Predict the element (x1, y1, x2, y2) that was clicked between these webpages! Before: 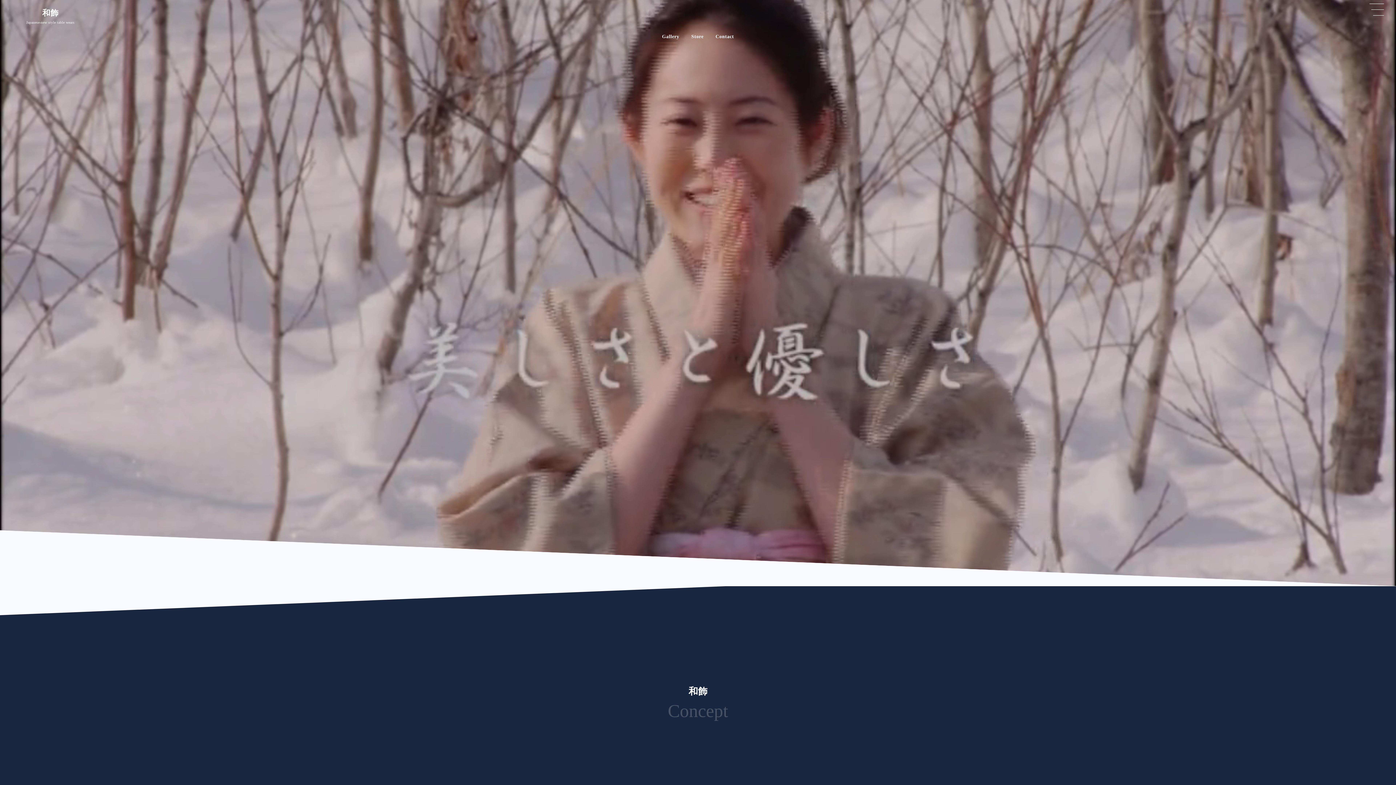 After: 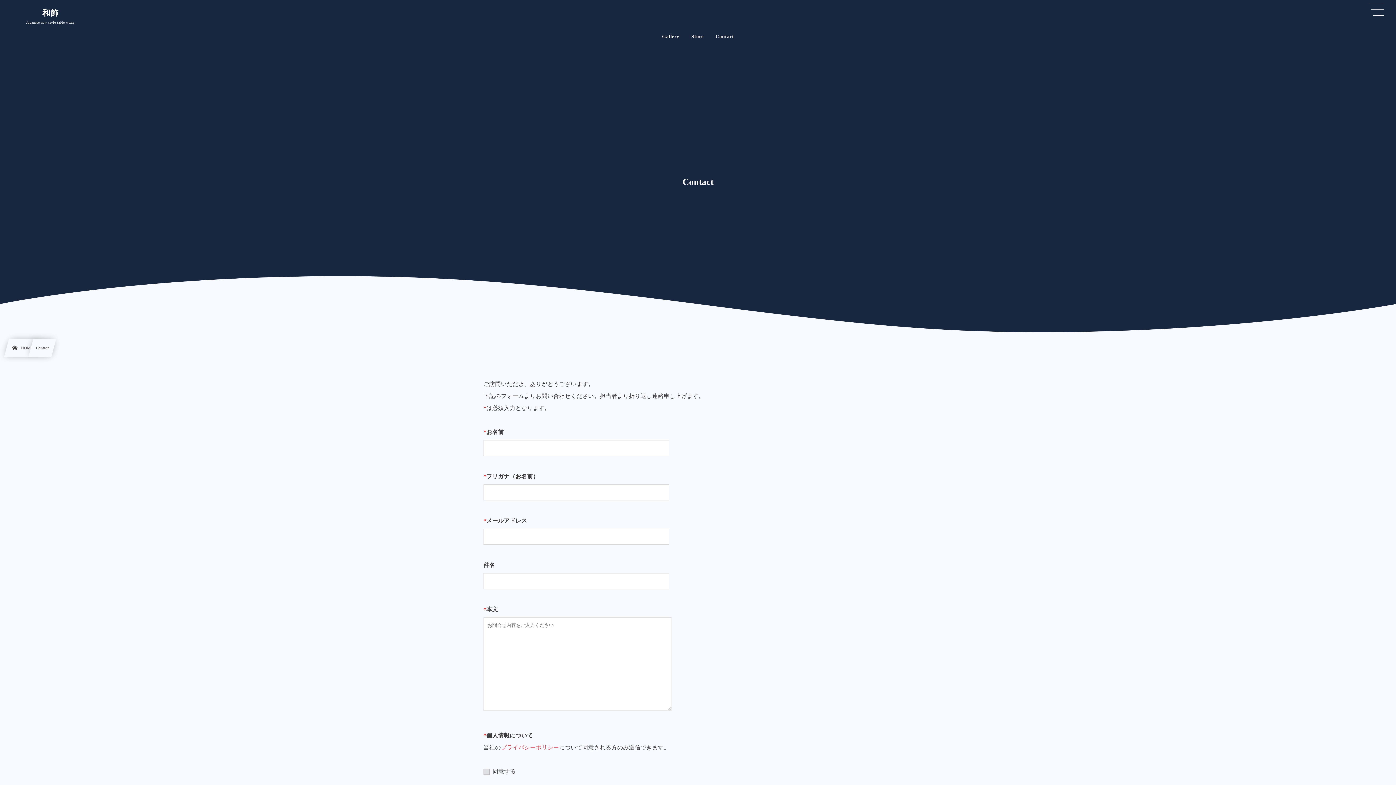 Action: bbox: (710, 26, 739, 46) label: Contact